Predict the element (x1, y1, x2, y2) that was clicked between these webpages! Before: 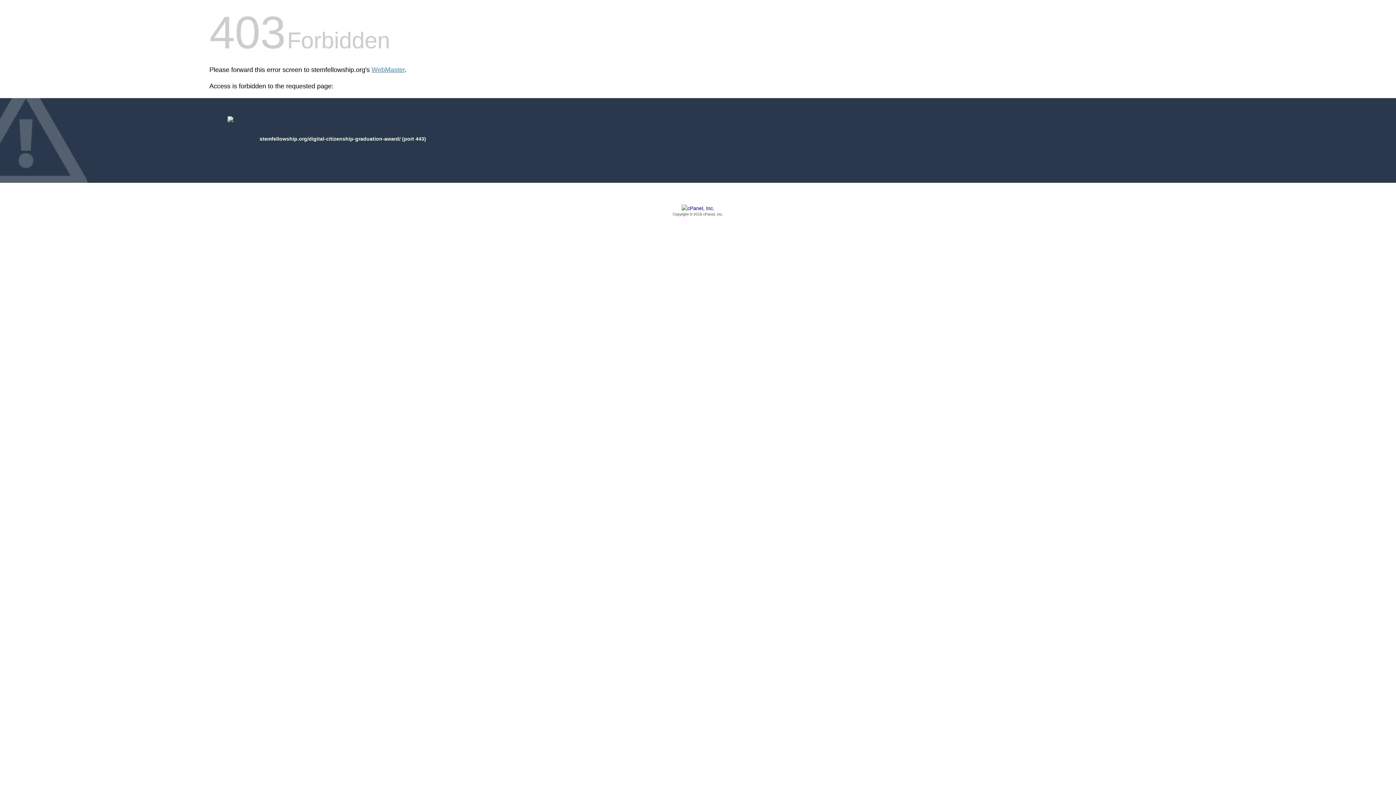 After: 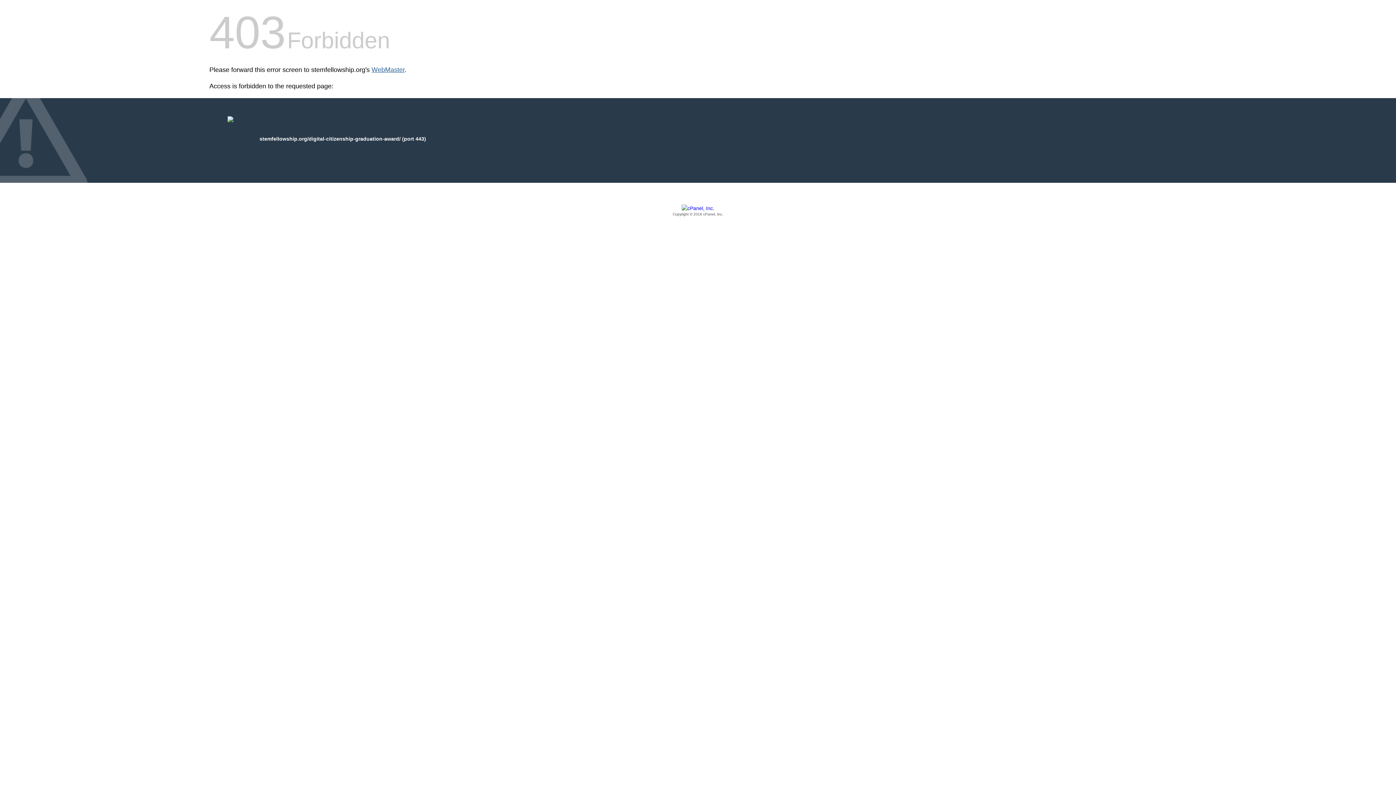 Action: bbox: (371, 66, 404, 73) label: WebMaster